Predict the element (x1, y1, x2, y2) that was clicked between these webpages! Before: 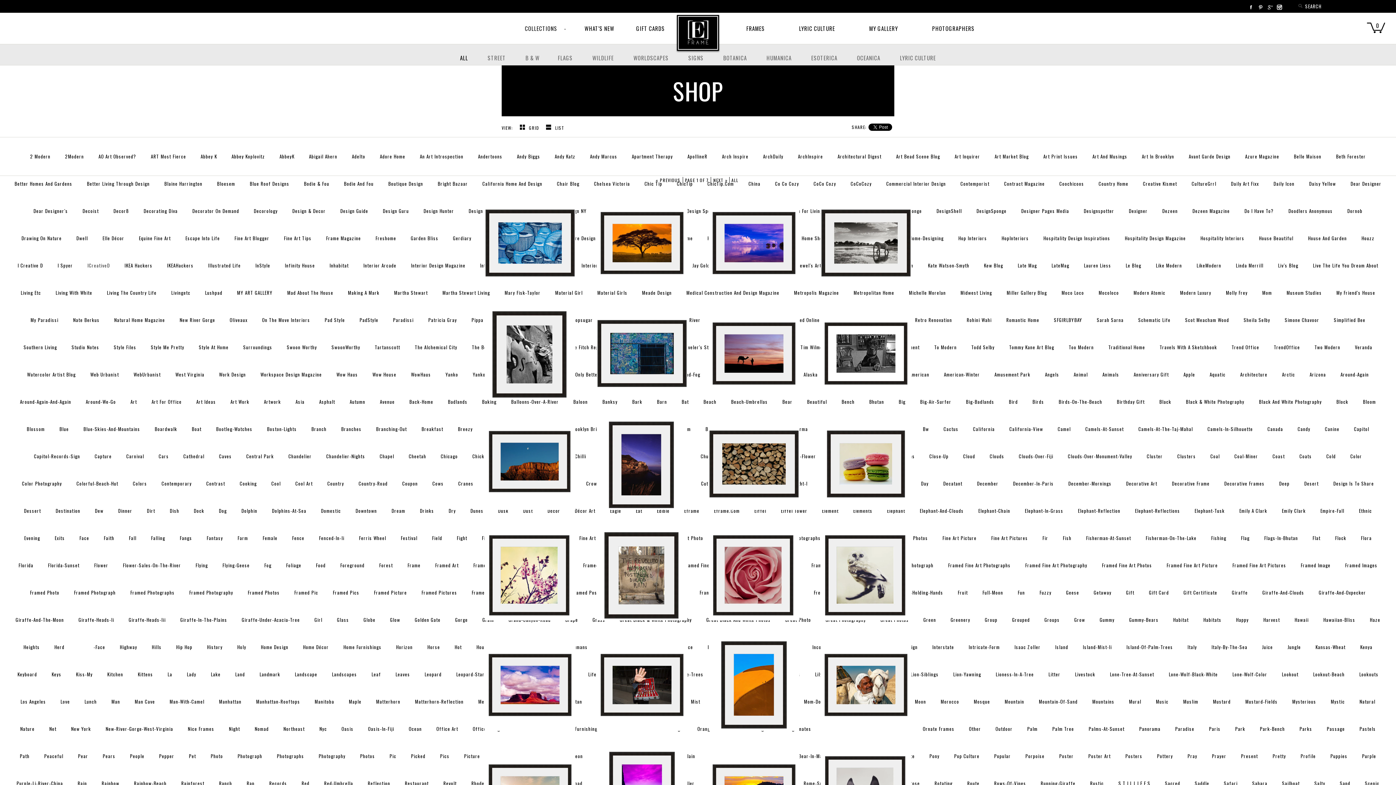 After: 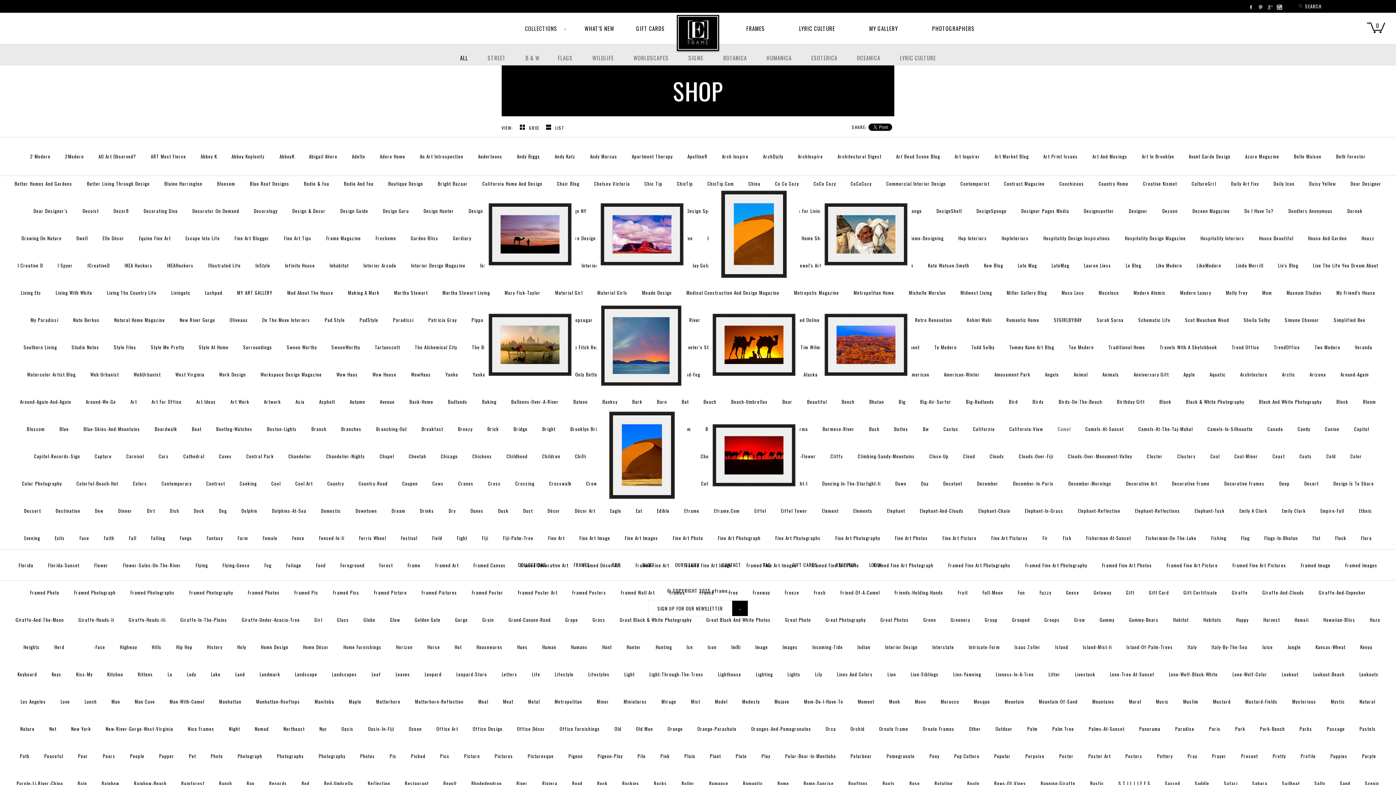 Action: bbox: (1051, 415, 1077, 442) label: Camel